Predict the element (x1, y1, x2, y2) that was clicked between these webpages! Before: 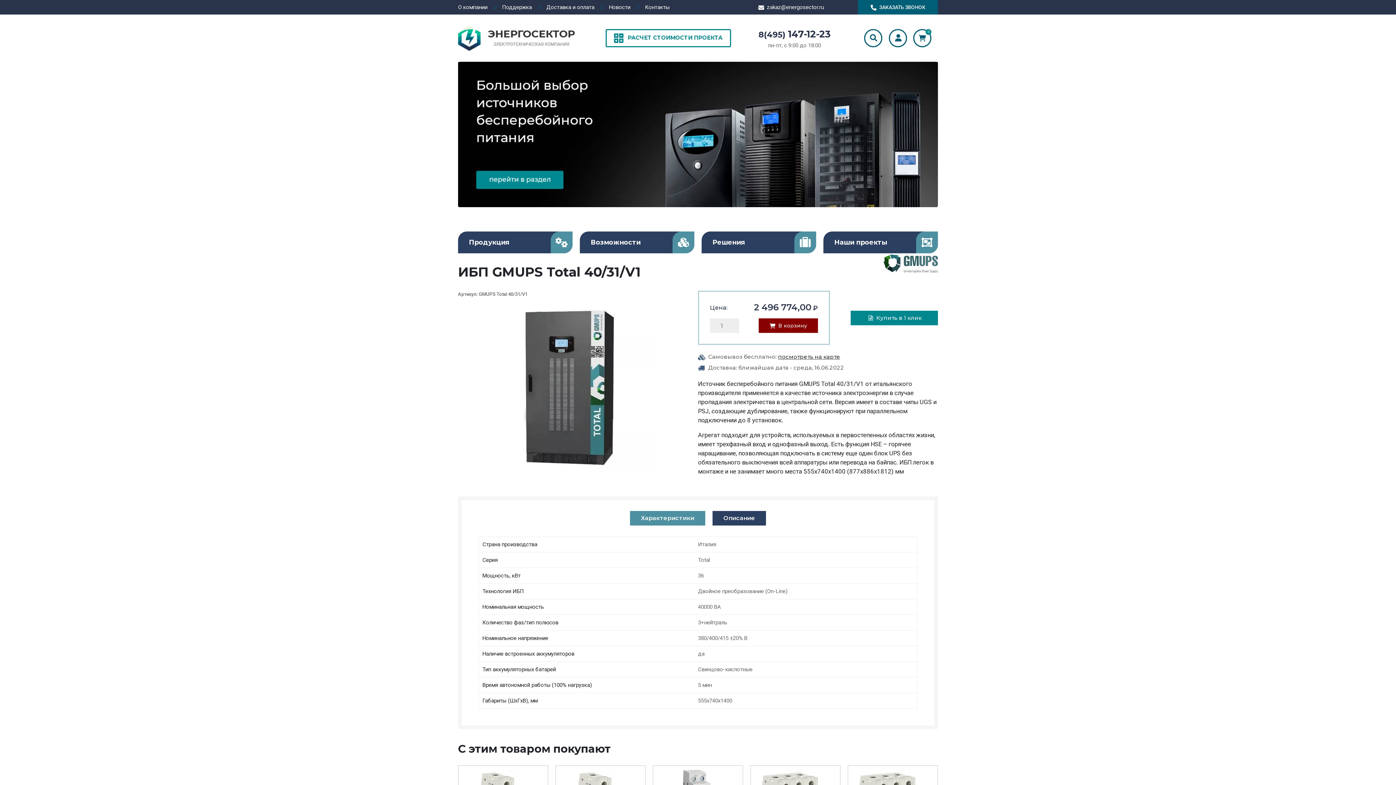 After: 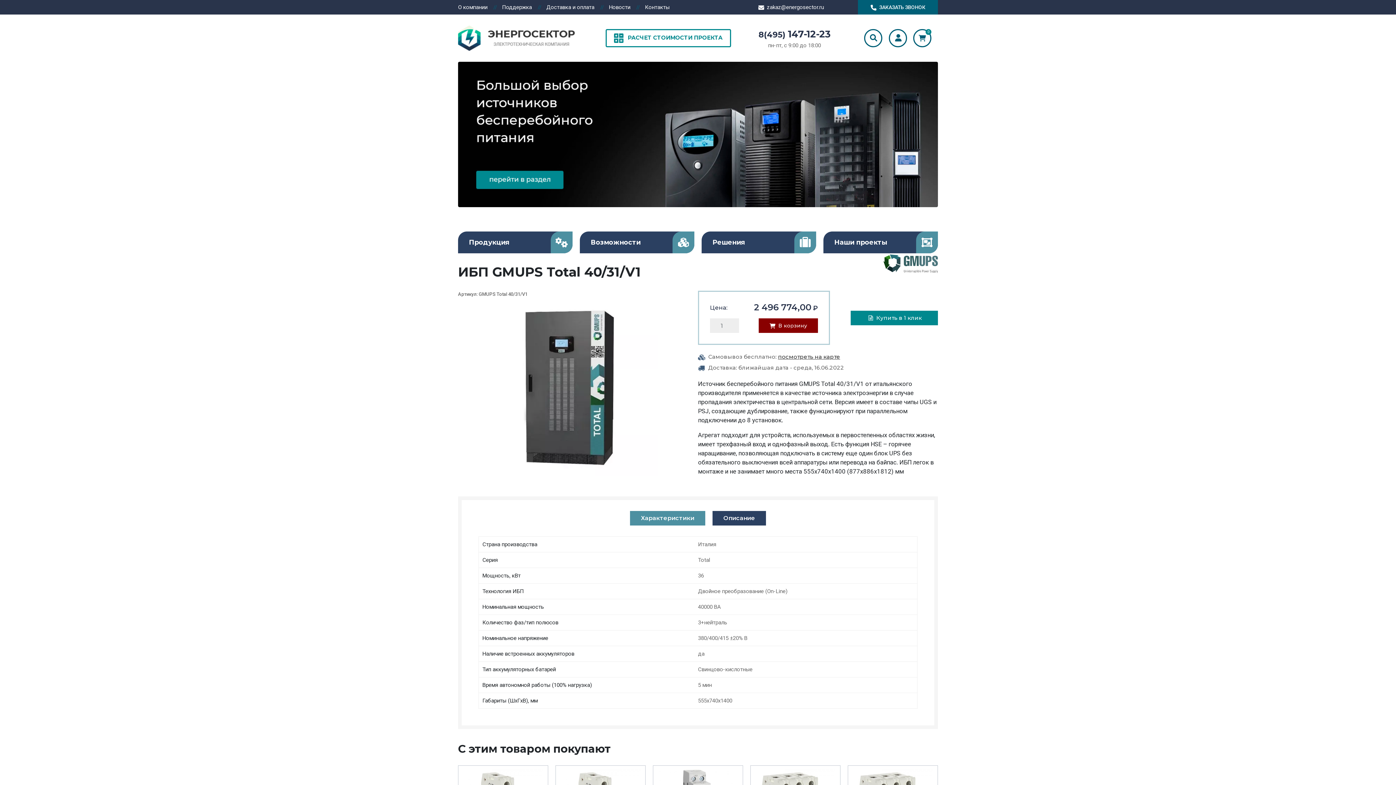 Action: label: 8(495) 147-12-23 bbox: (758, 27, 830, 41)